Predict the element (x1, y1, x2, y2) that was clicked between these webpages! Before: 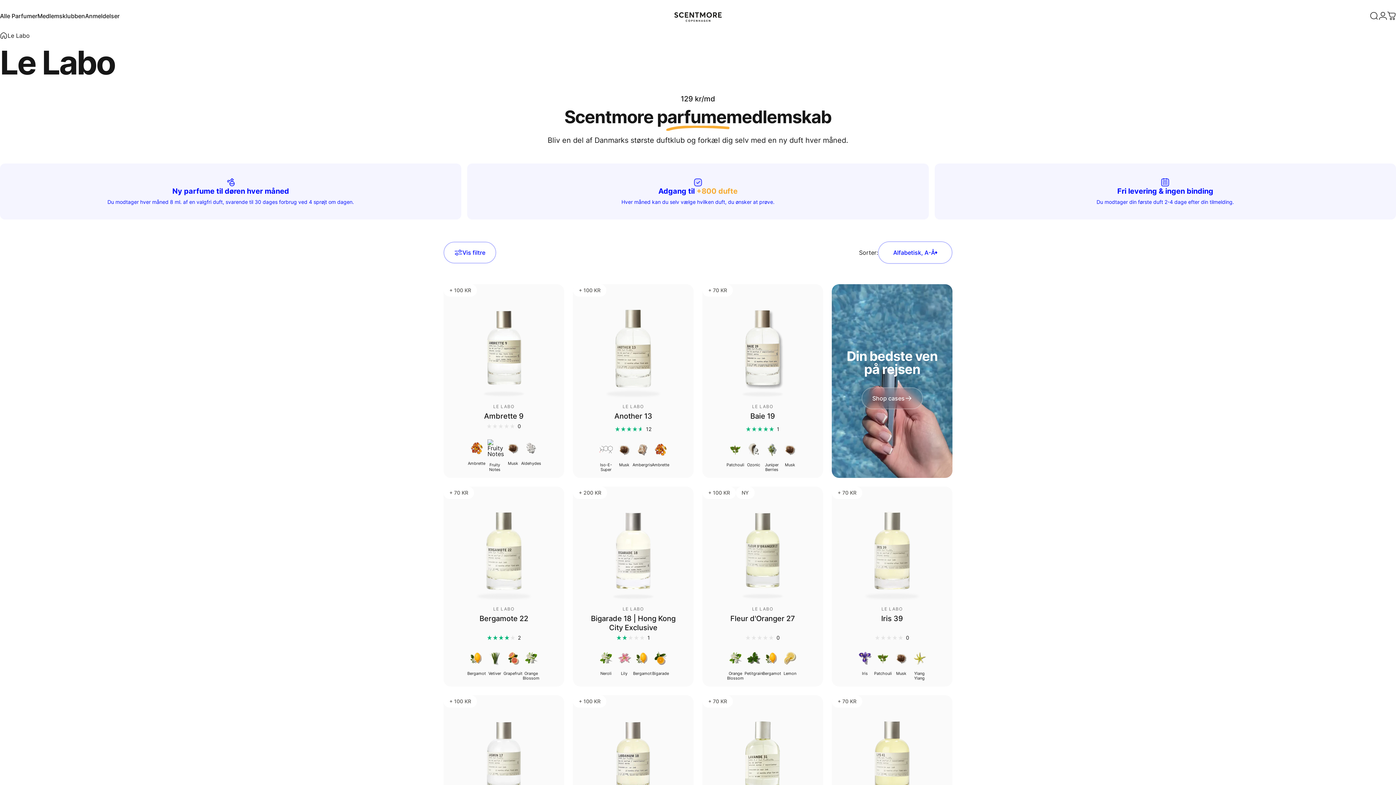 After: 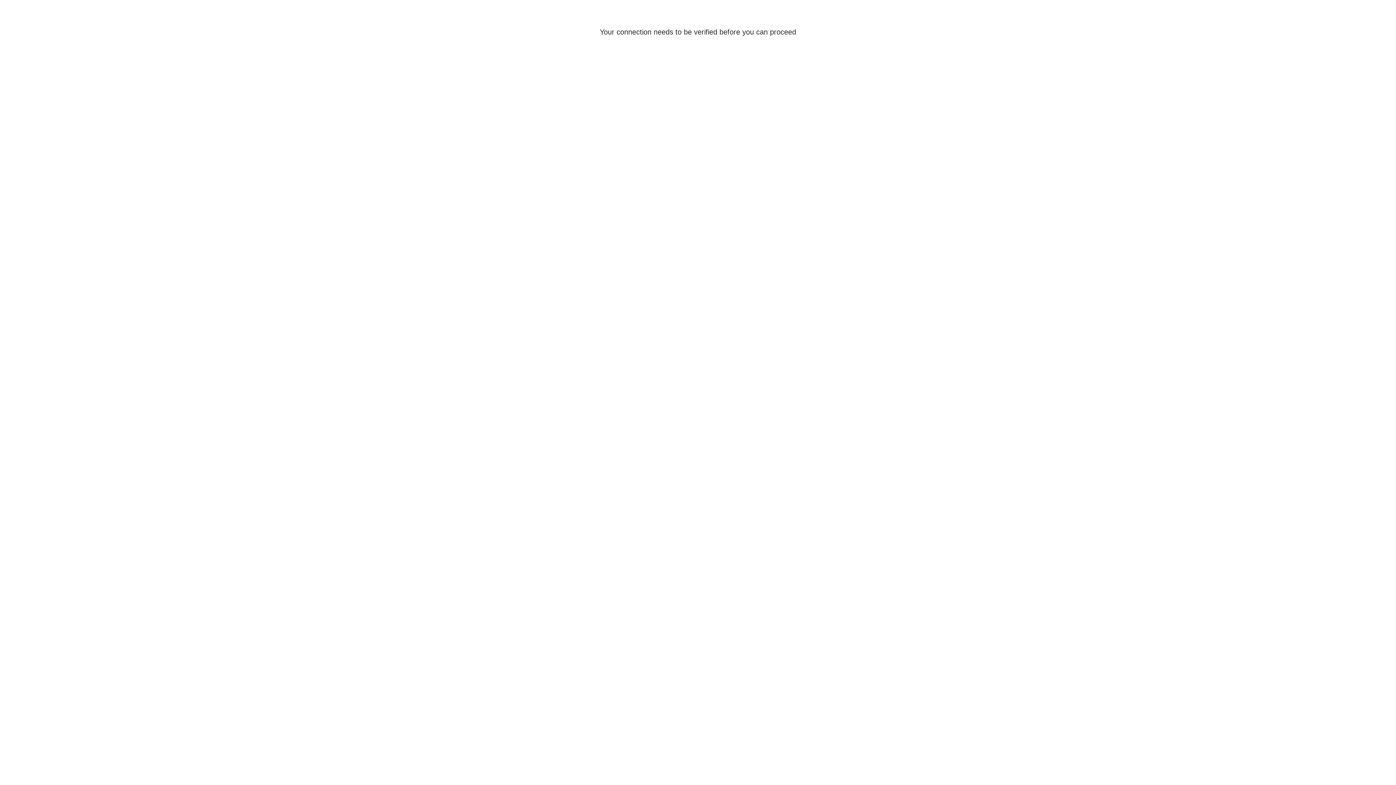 Action: bbox: (1378, 11, 1387, 20) label: Log ind